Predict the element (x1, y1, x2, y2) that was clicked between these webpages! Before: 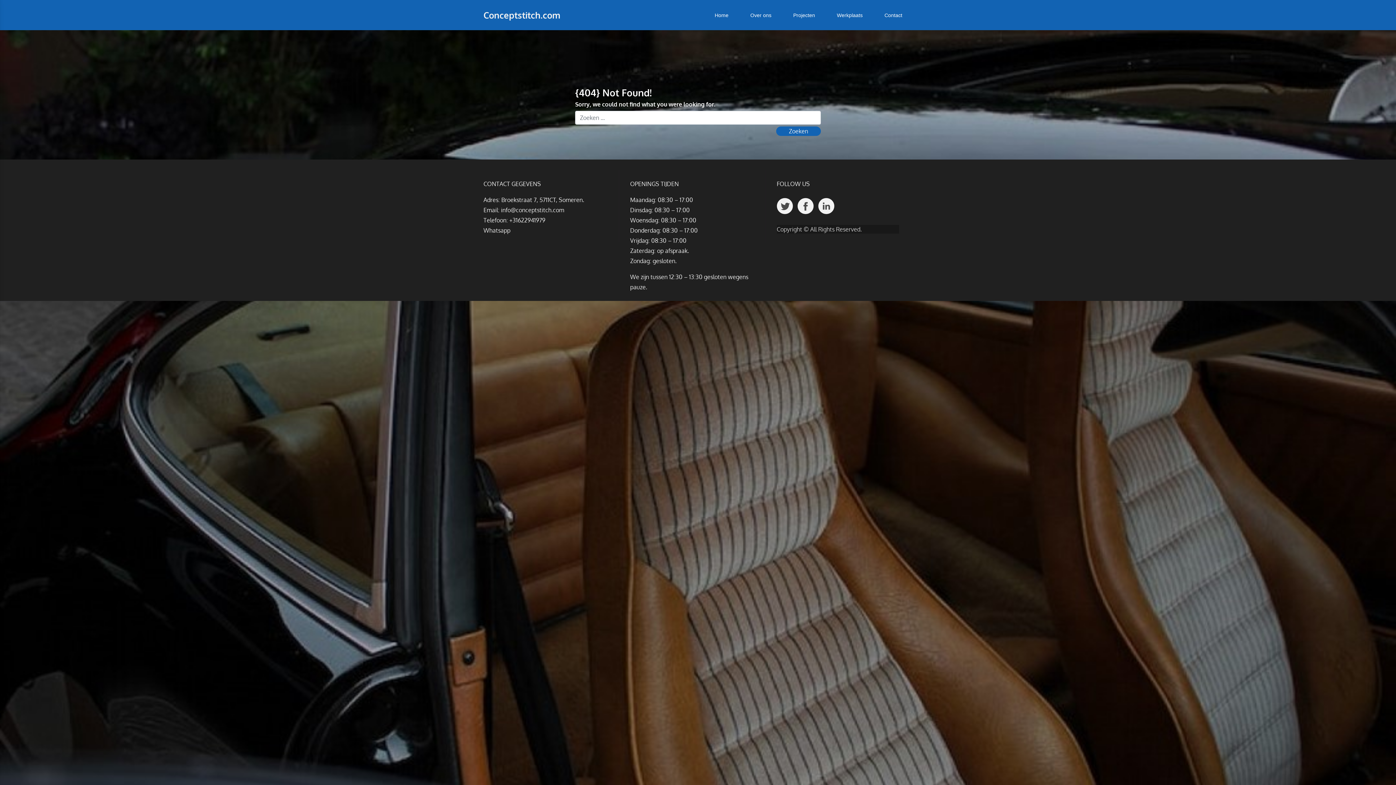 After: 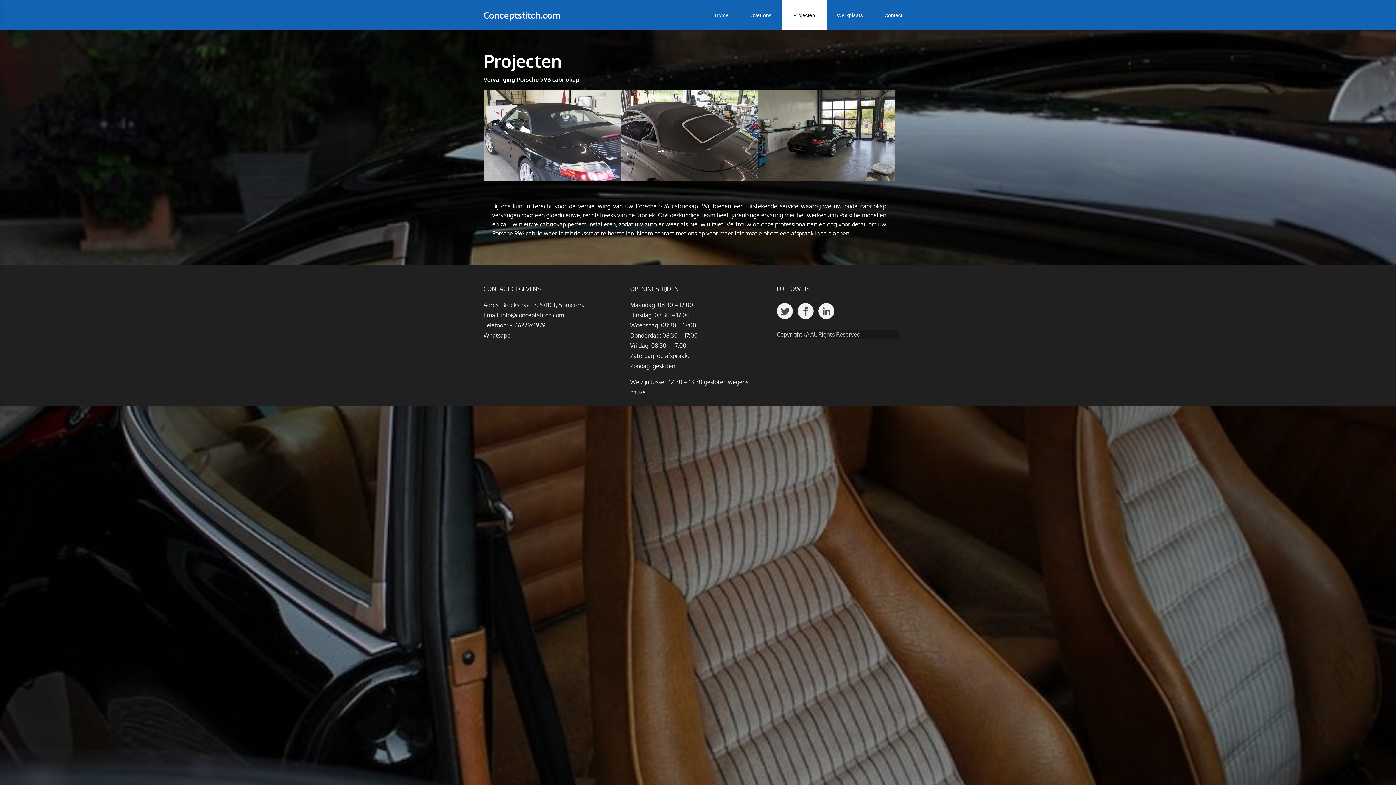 Action: bbox: (781, 0, 826, 30) label: Projecten